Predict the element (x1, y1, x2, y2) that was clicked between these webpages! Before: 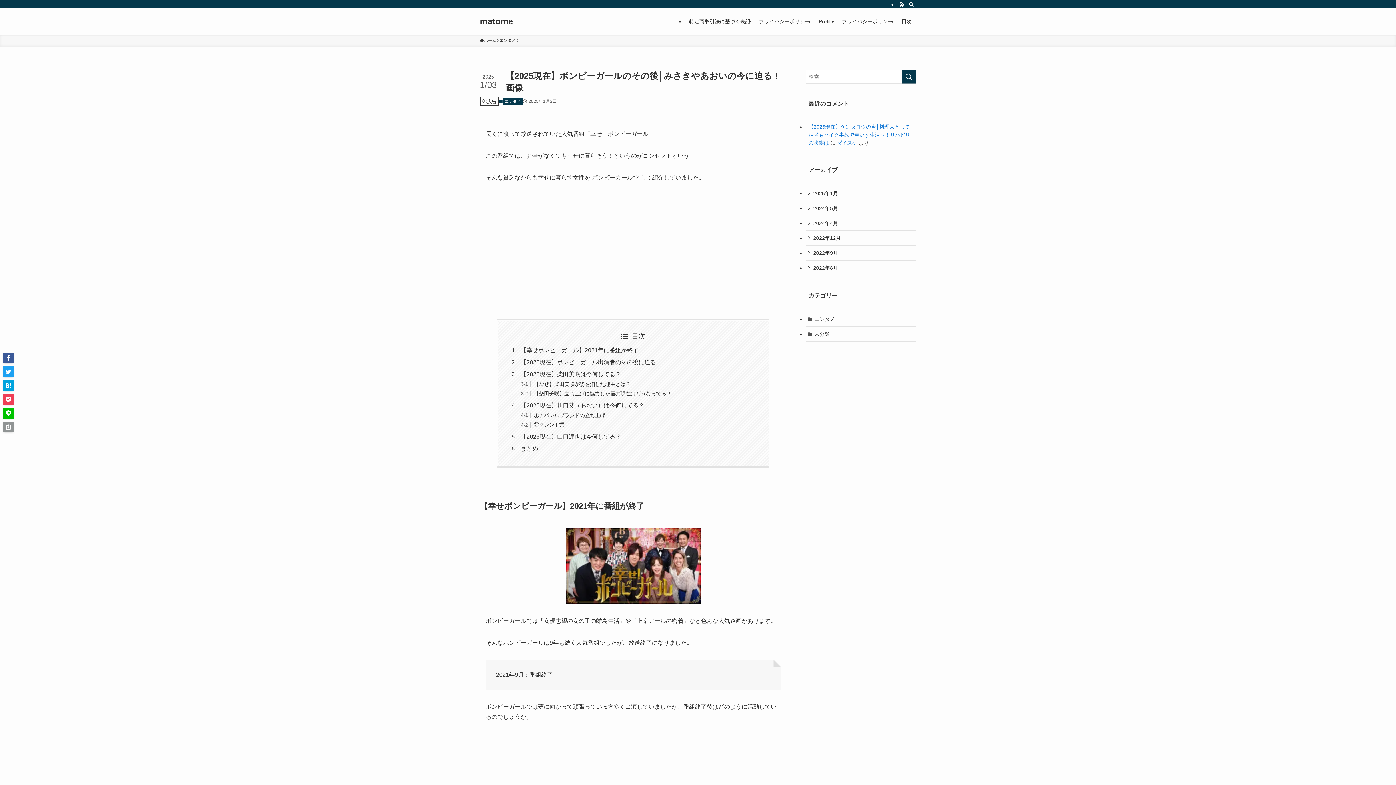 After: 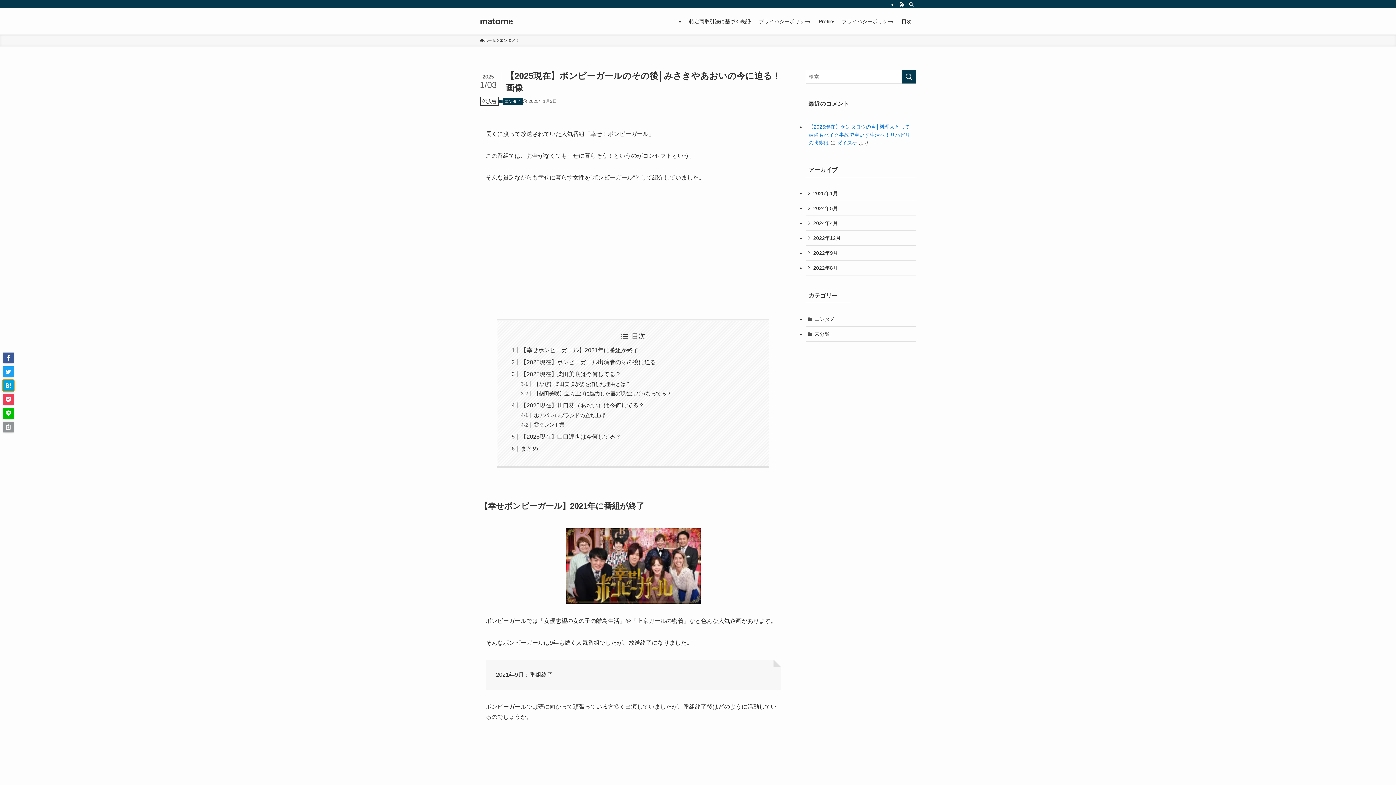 Action: bbox: (2, 380, 13, 391)